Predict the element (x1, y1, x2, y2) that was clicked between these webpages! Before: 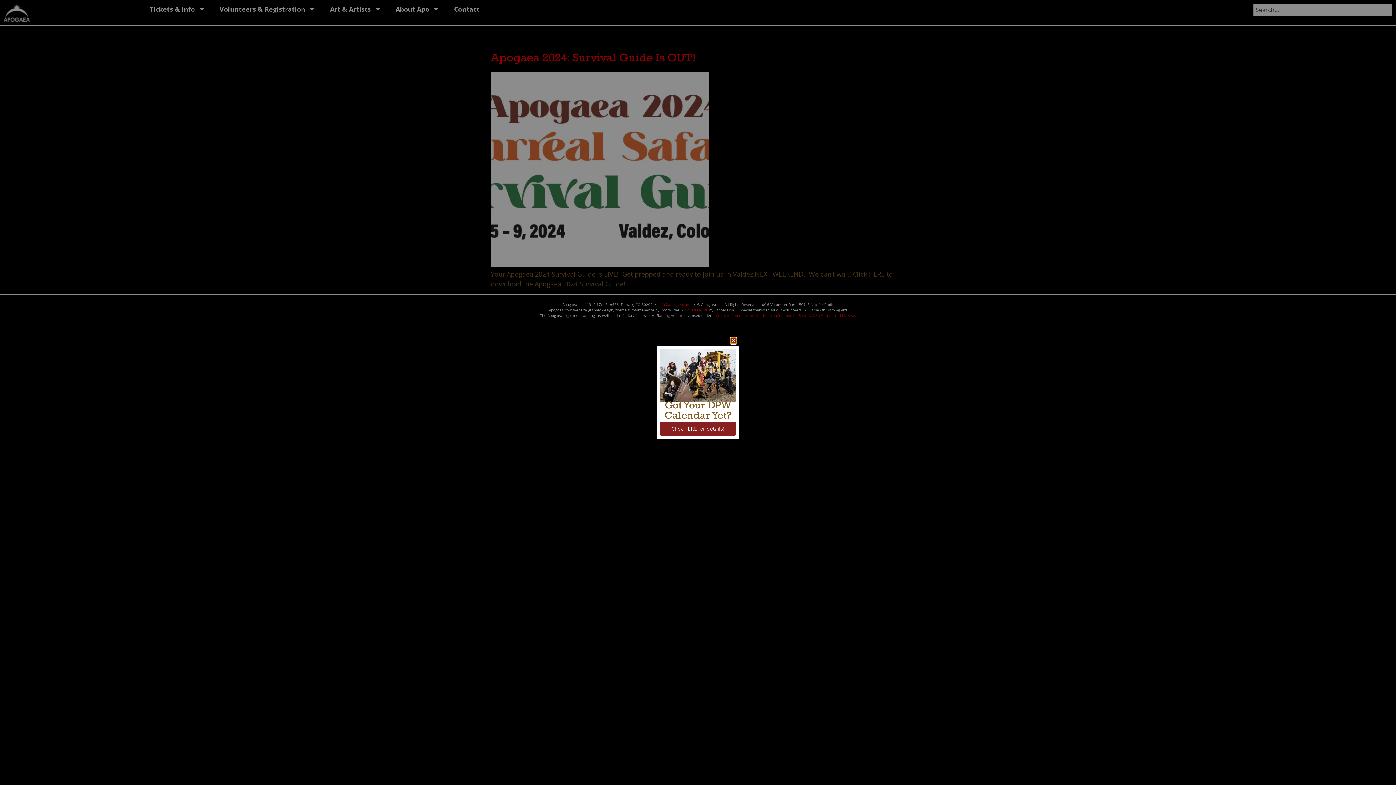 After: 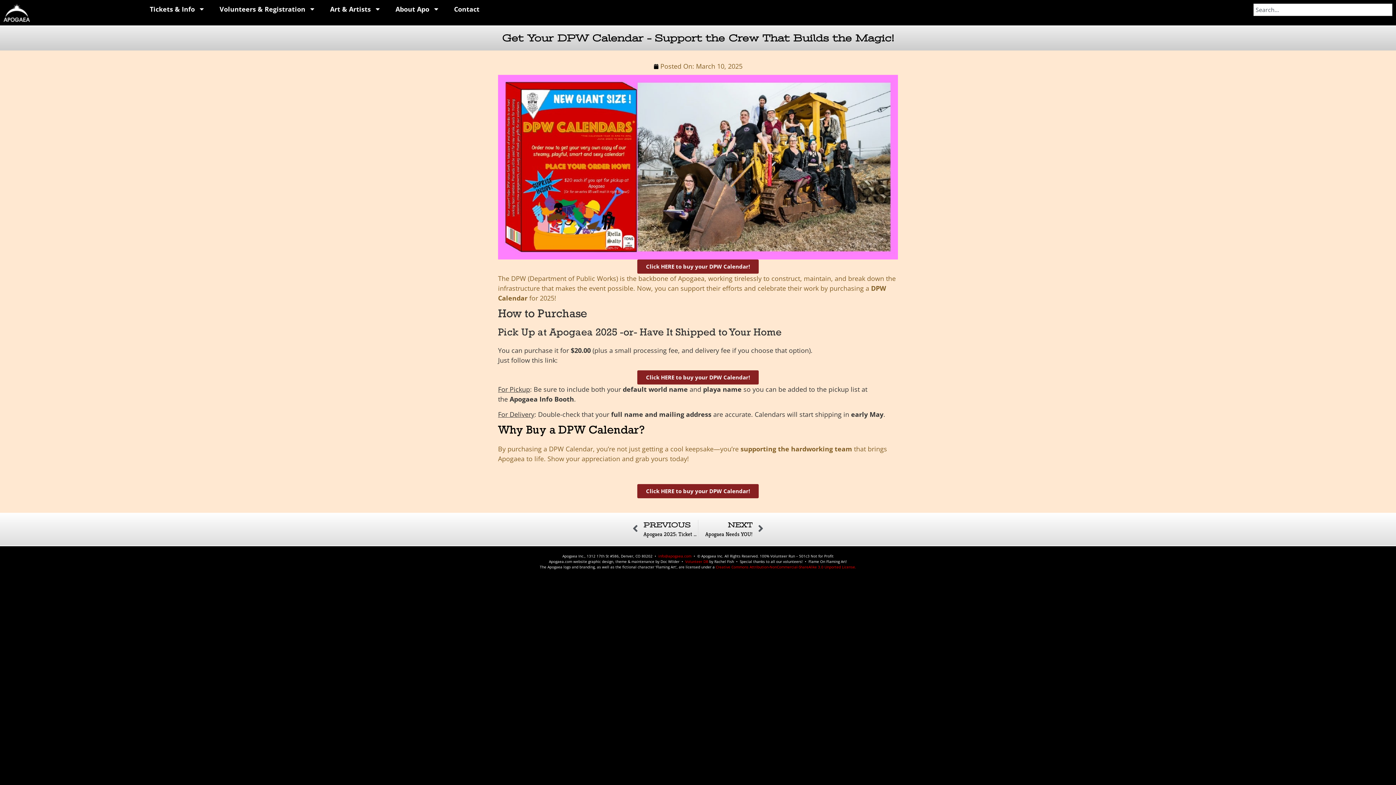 Action: label: Click HERE for details! bbox: (660, 422, 736, 436)